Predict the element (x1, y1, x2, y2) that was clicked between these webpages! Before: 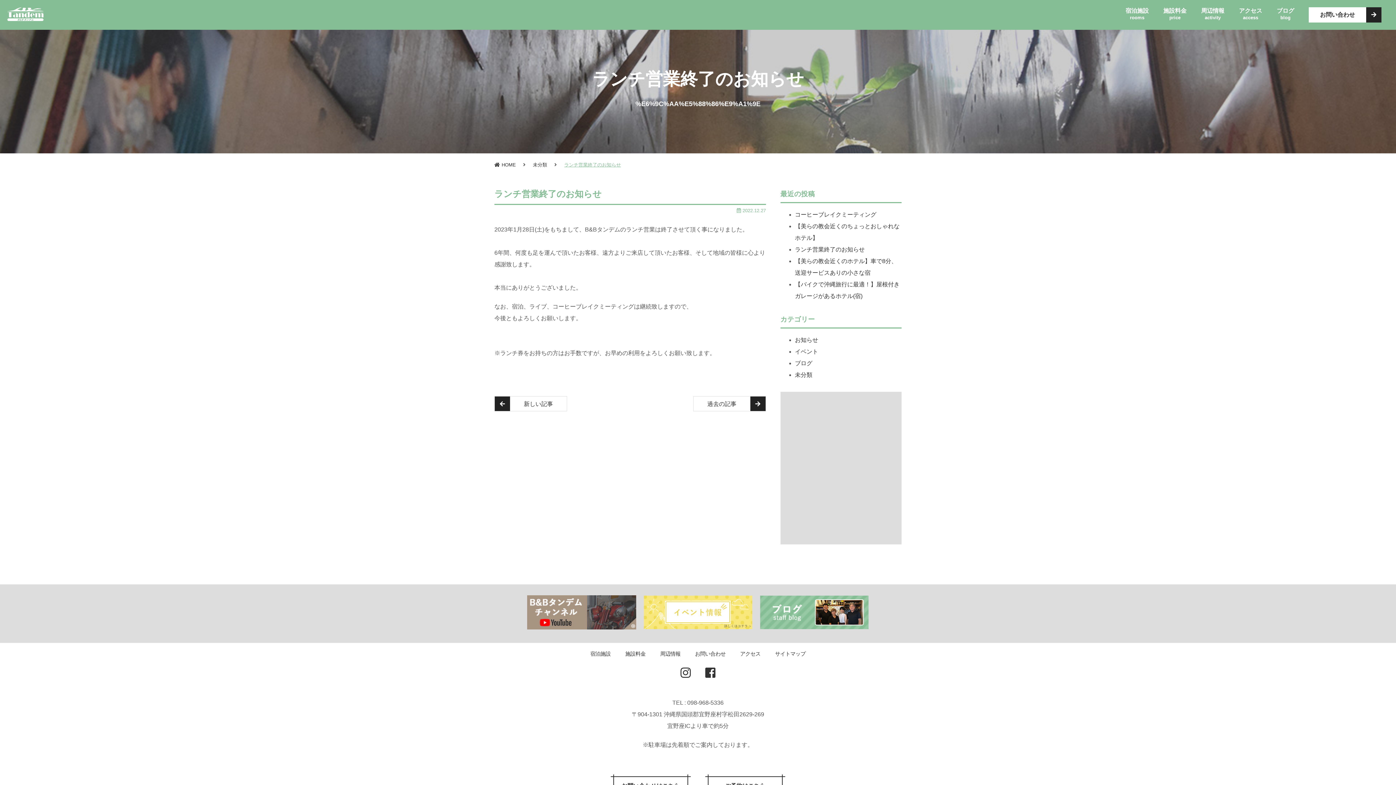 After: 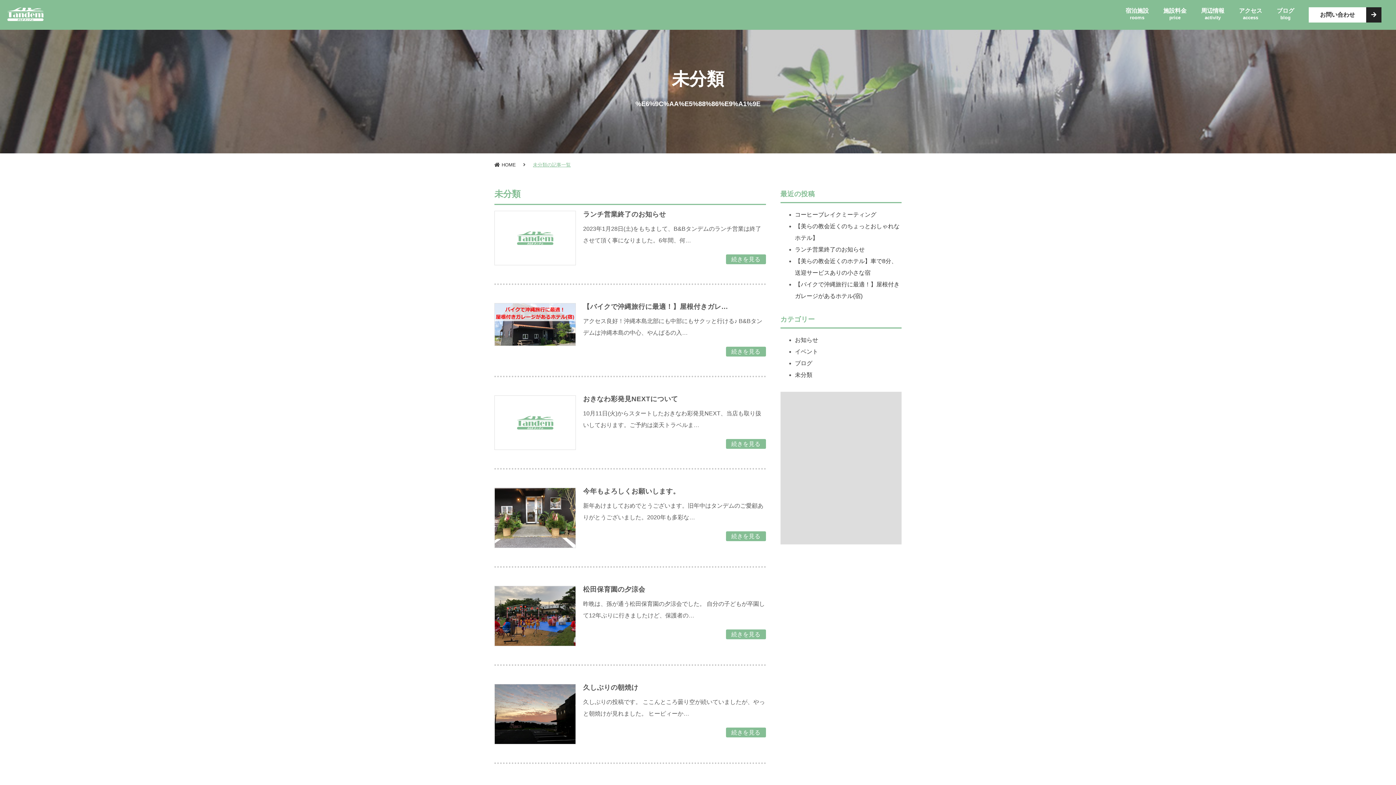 Action: bbox: (533, 162, 547, 167) label: 未分類